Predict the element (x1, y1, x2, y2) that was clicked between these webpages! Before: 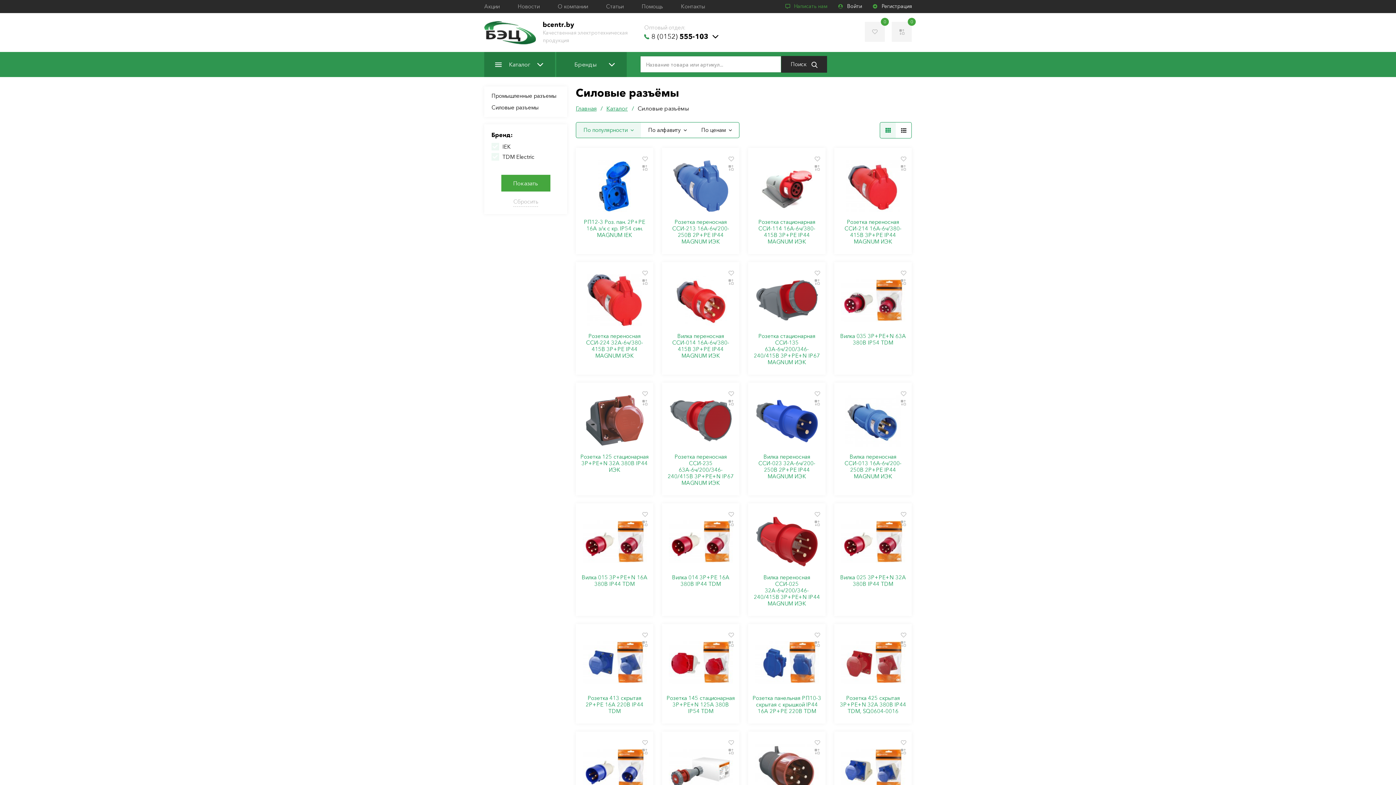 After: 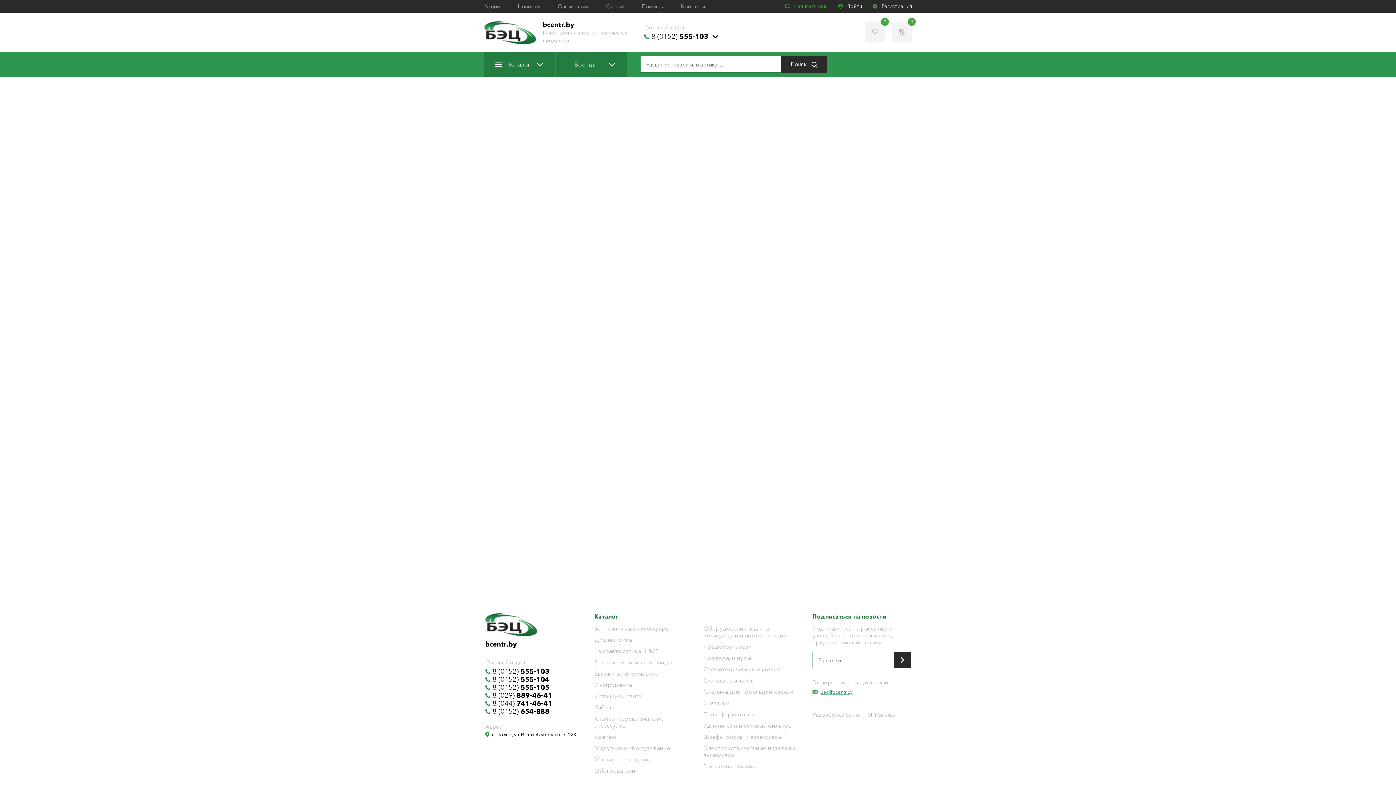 Action: label: Розетка стационарная ССИ-114 16А-6ч/380-415В 3Р+РЕ IP44 MAGNUM ИЭК bbox: (752, 218, 821, 245)